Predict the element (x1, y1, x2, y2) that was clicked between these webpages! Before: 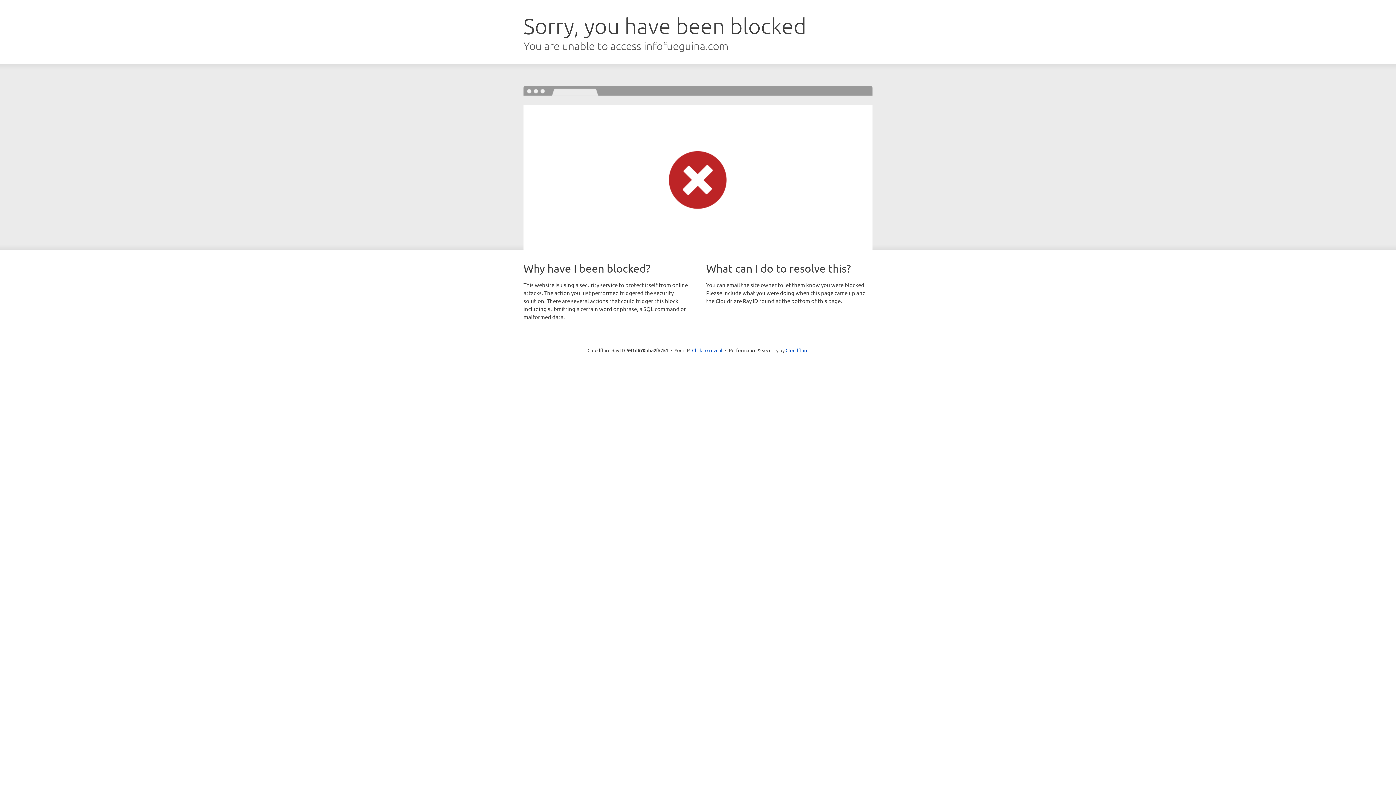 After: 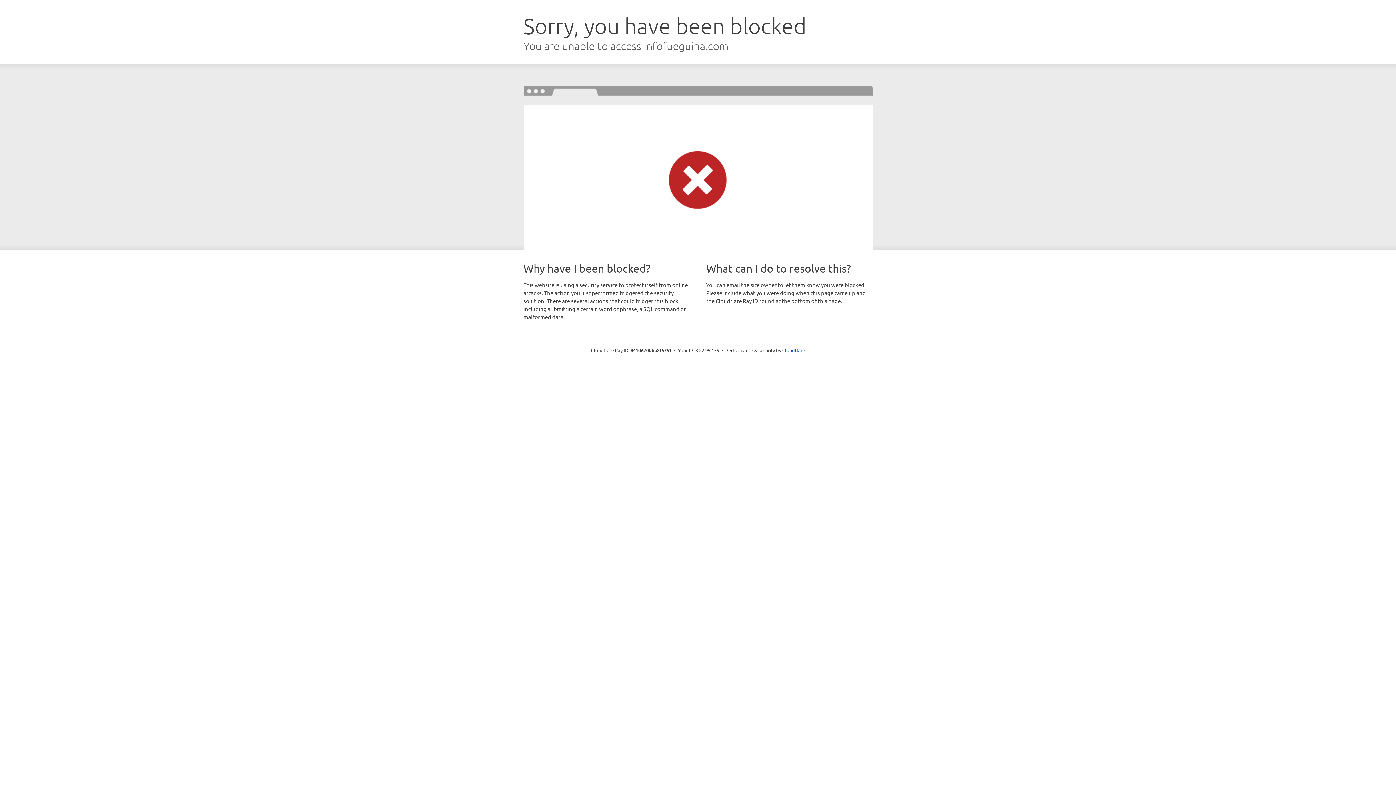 Action: bbox: (692, 346, 722, 353) label: Click to reveal